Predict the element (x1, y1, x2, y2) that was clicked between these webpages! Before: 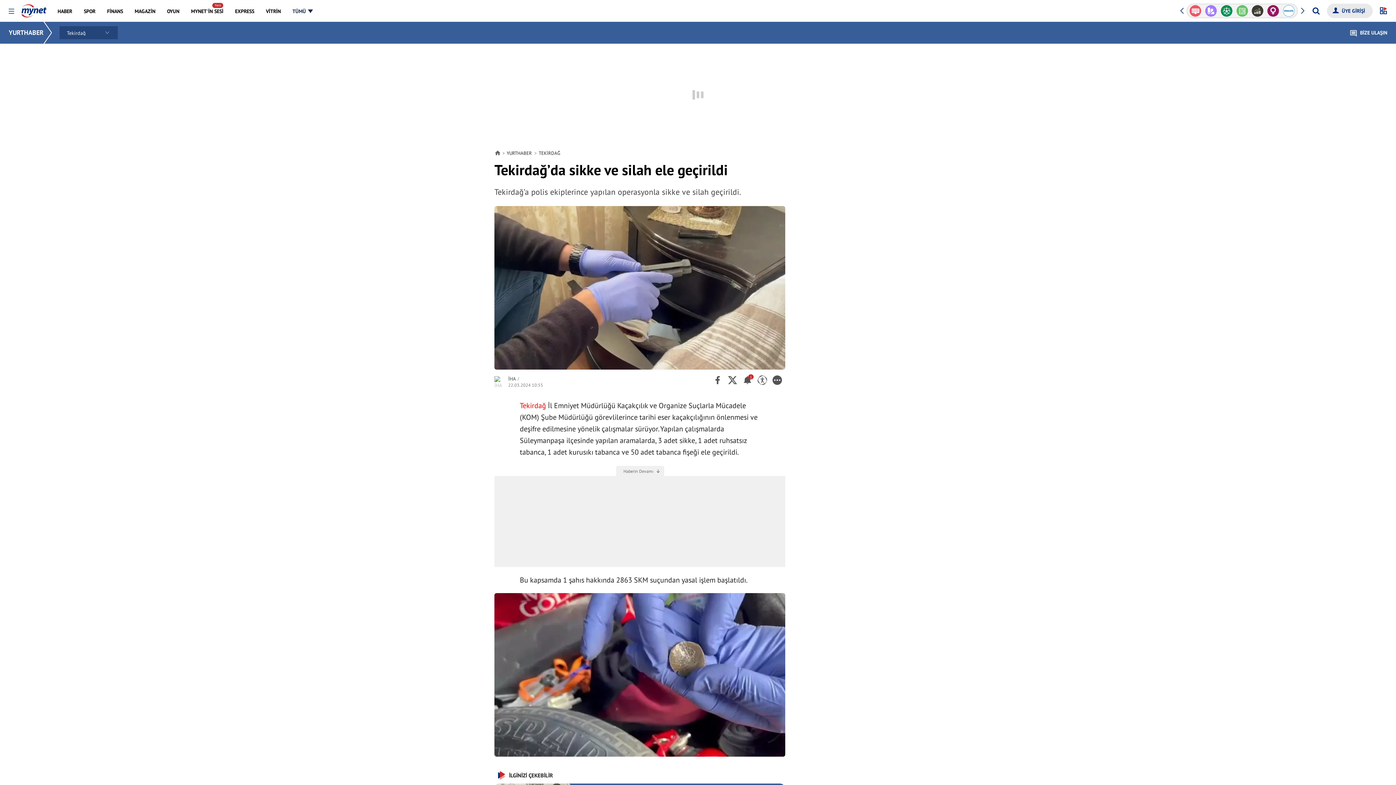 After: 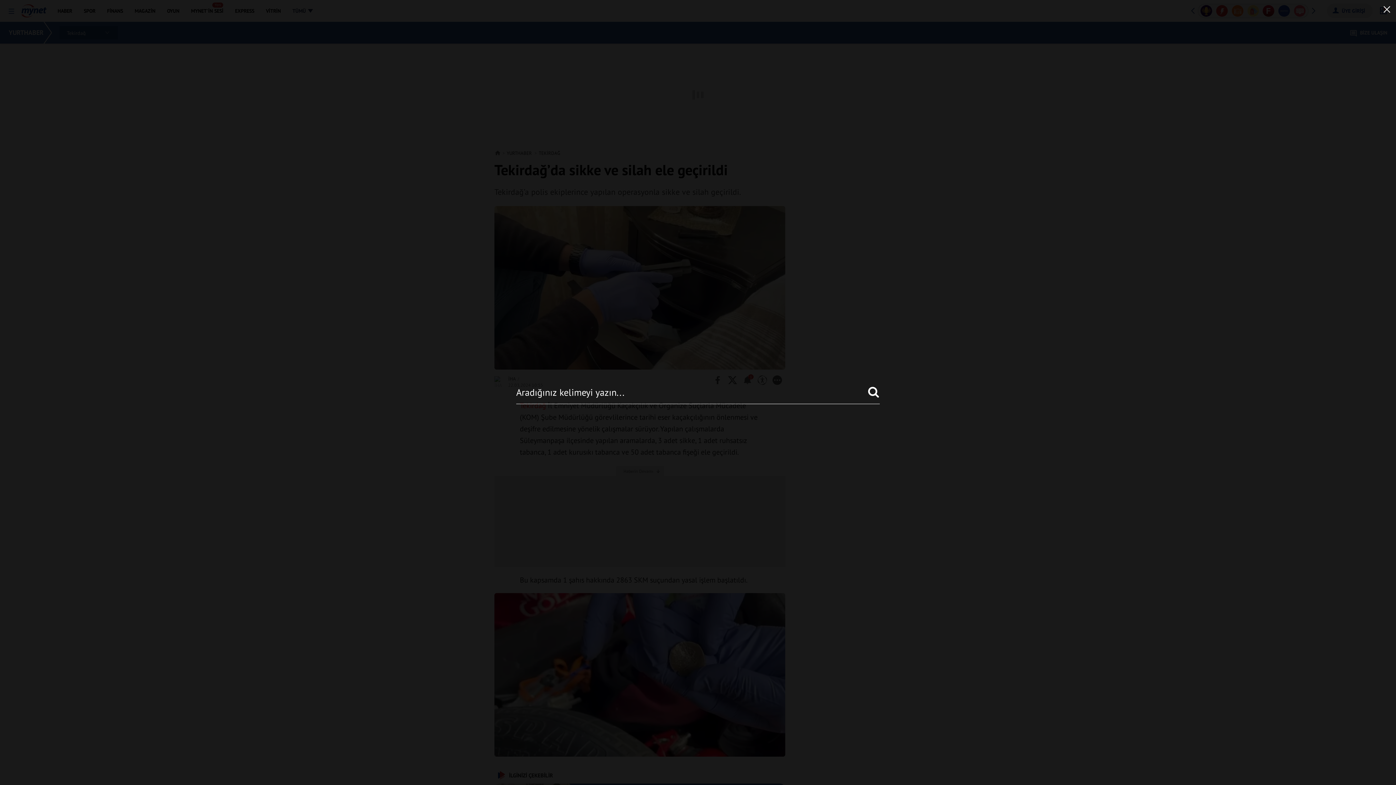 Action: bbox: (1311, 1, 1321, 20) label: Arama yap